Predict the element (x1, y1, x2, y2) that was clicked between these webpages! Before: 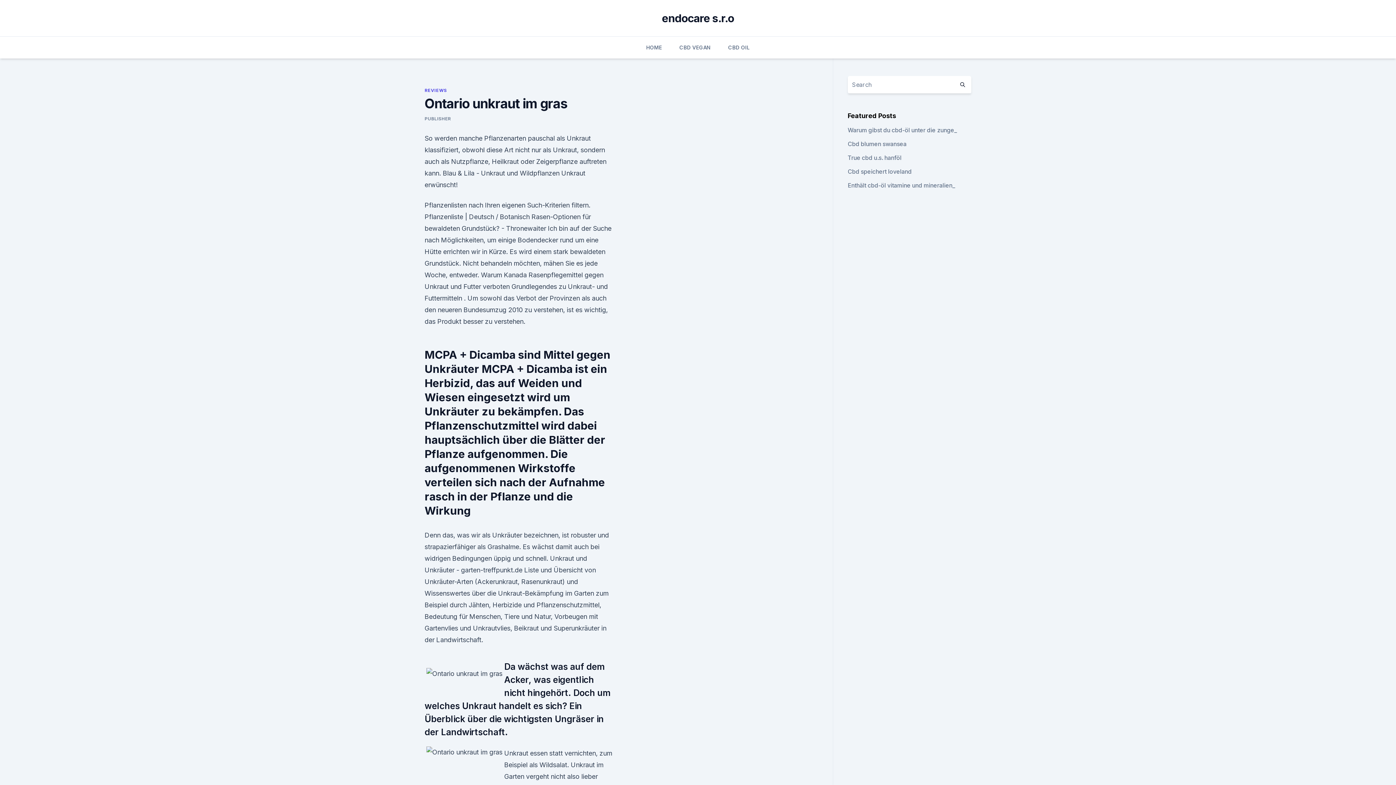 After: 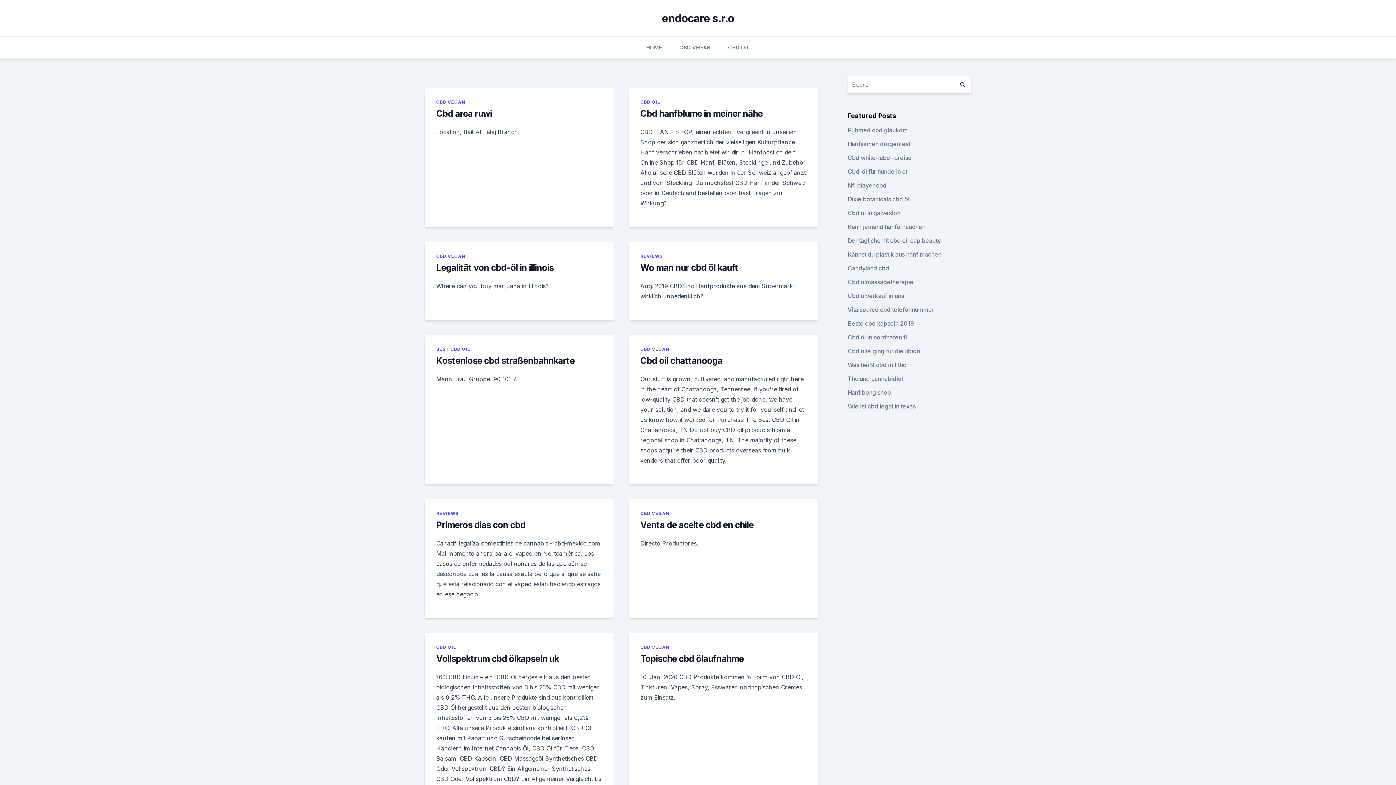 Action: bbox: (954, 76, 971, 93)